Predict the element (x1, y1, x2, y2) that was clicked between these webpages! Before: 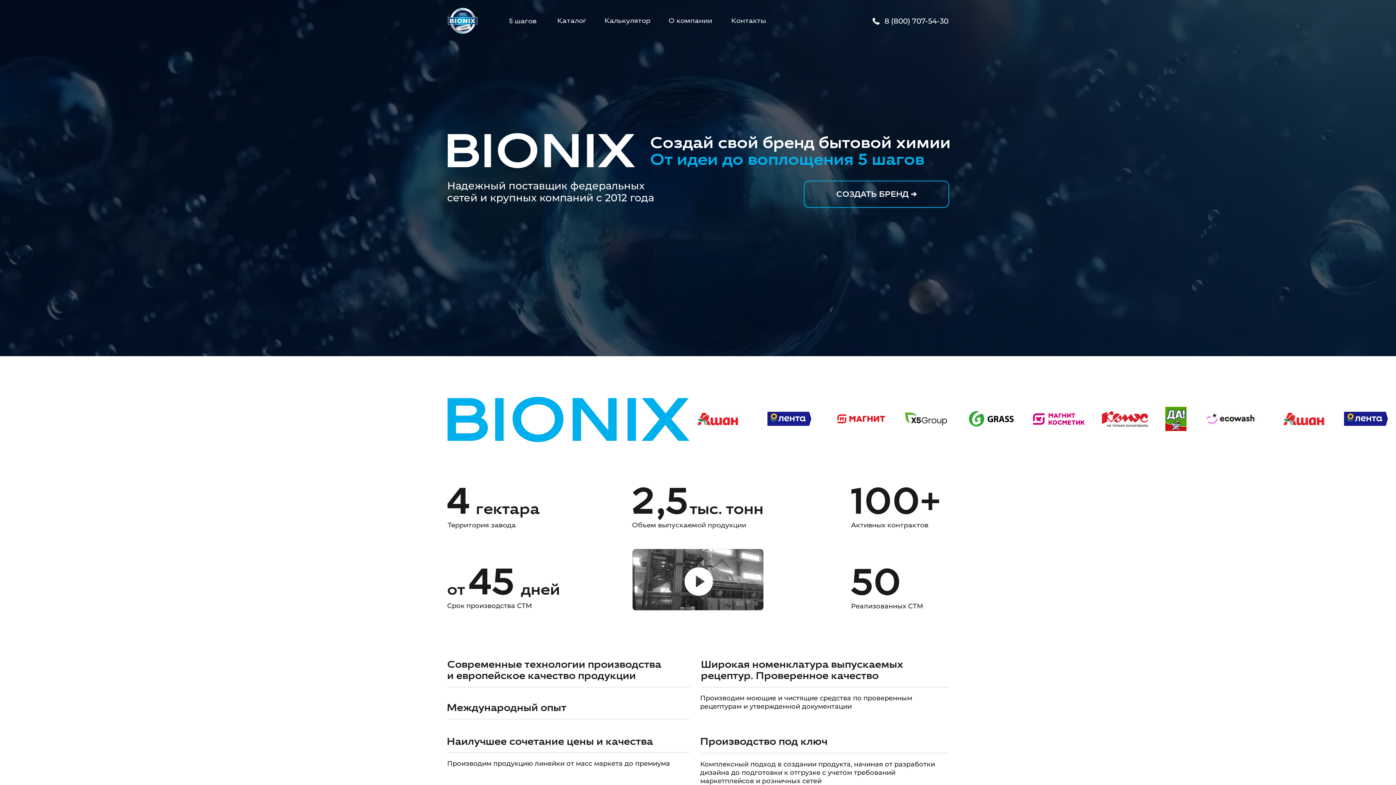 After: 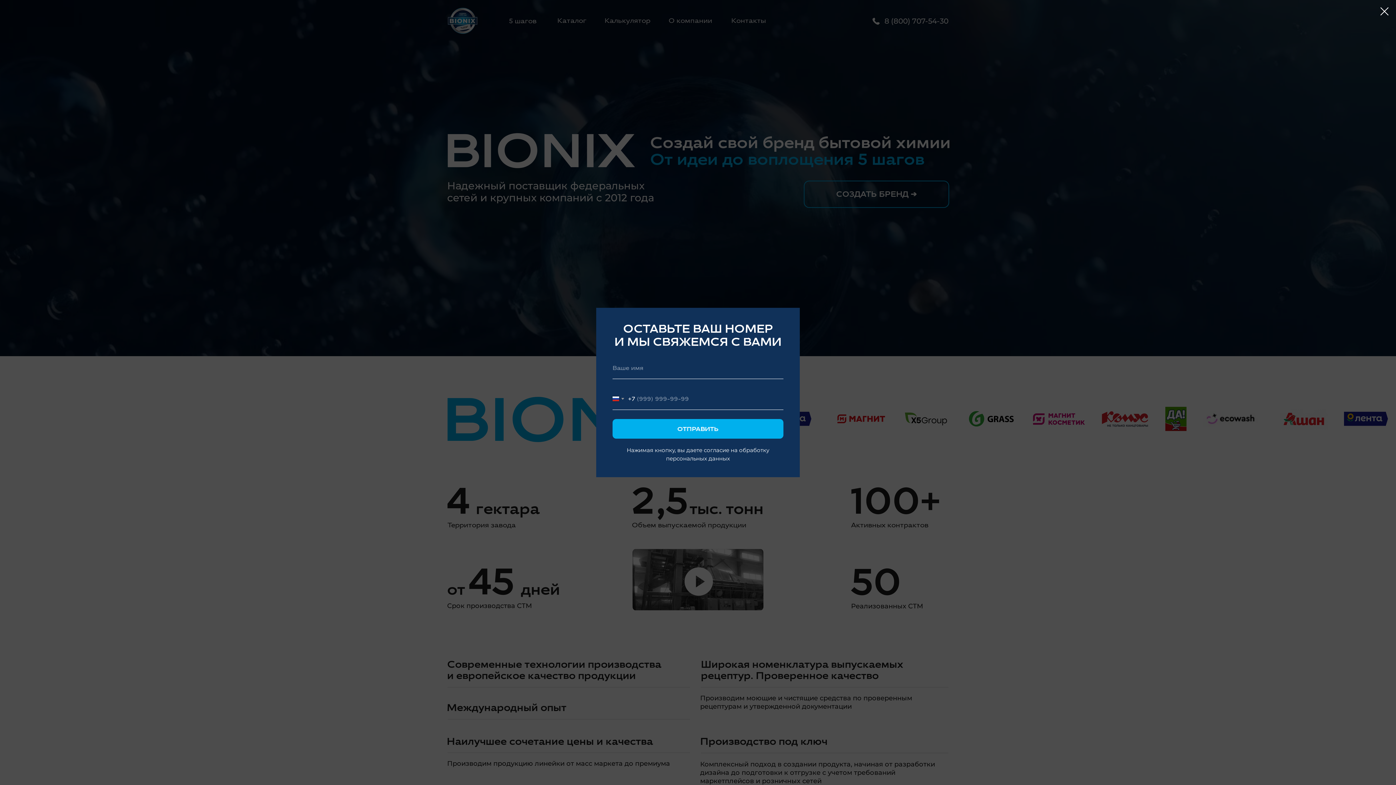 Action: bbox: (884, 16, 948, 25) label: 8 (800) 707-54-30